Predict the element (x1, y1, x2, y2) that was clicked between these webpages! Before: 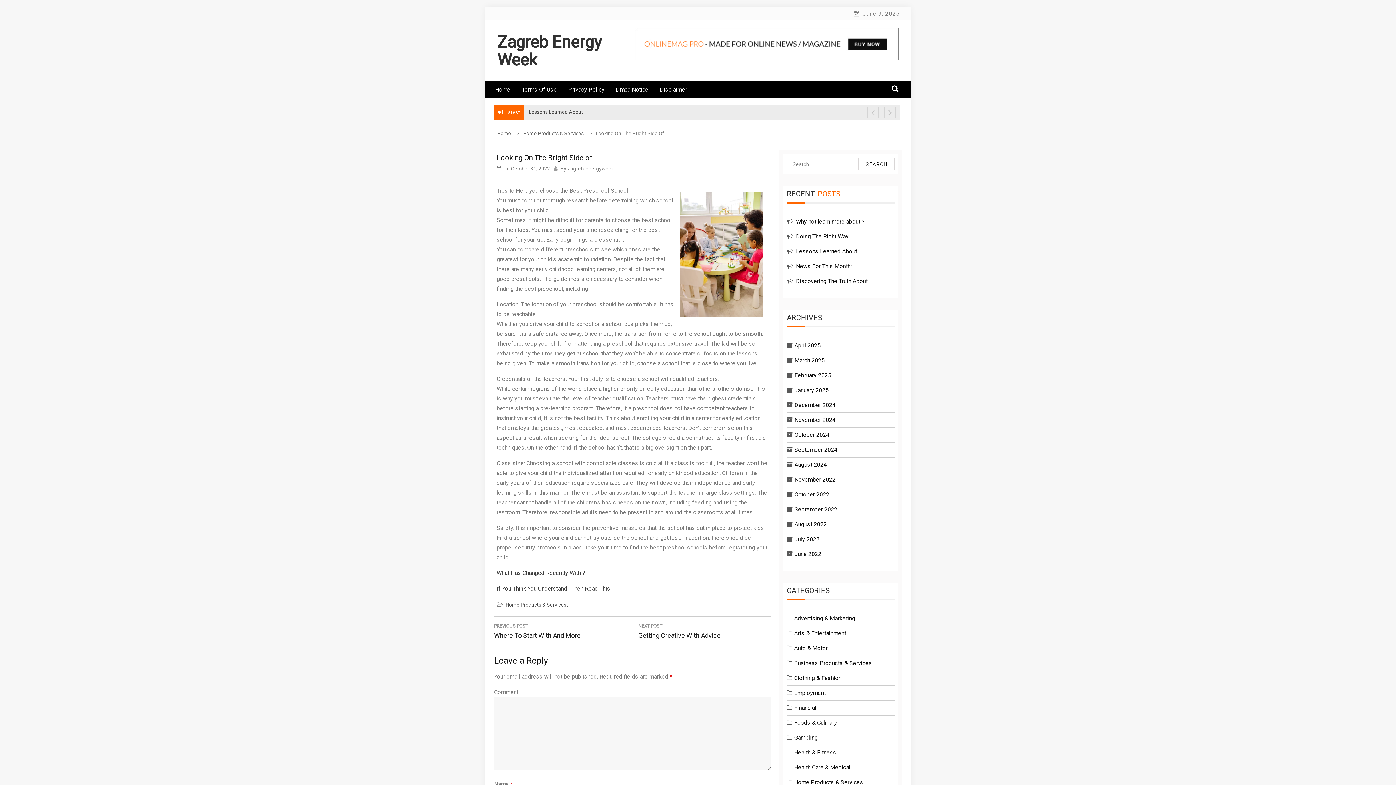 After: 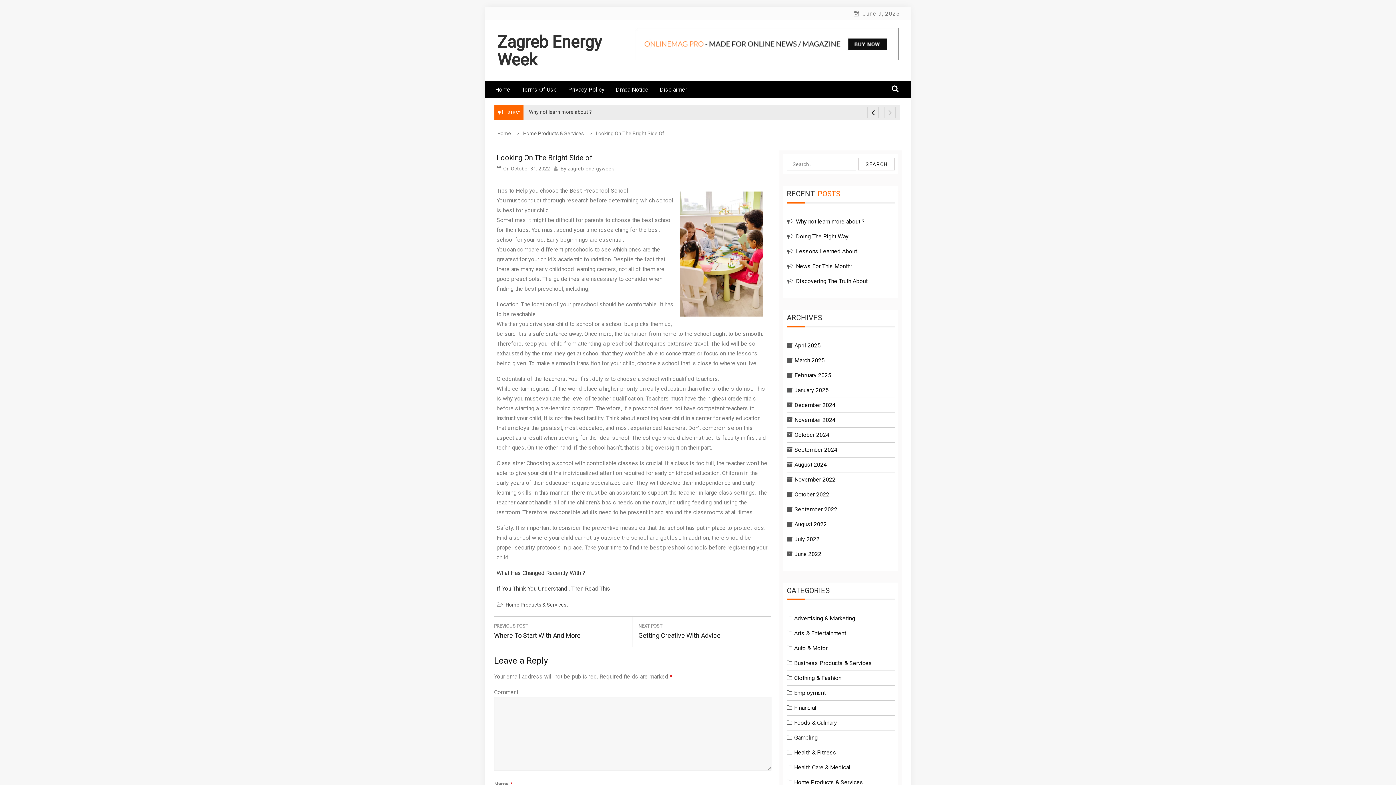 Action: bbox: (867, 106, 878, 118)